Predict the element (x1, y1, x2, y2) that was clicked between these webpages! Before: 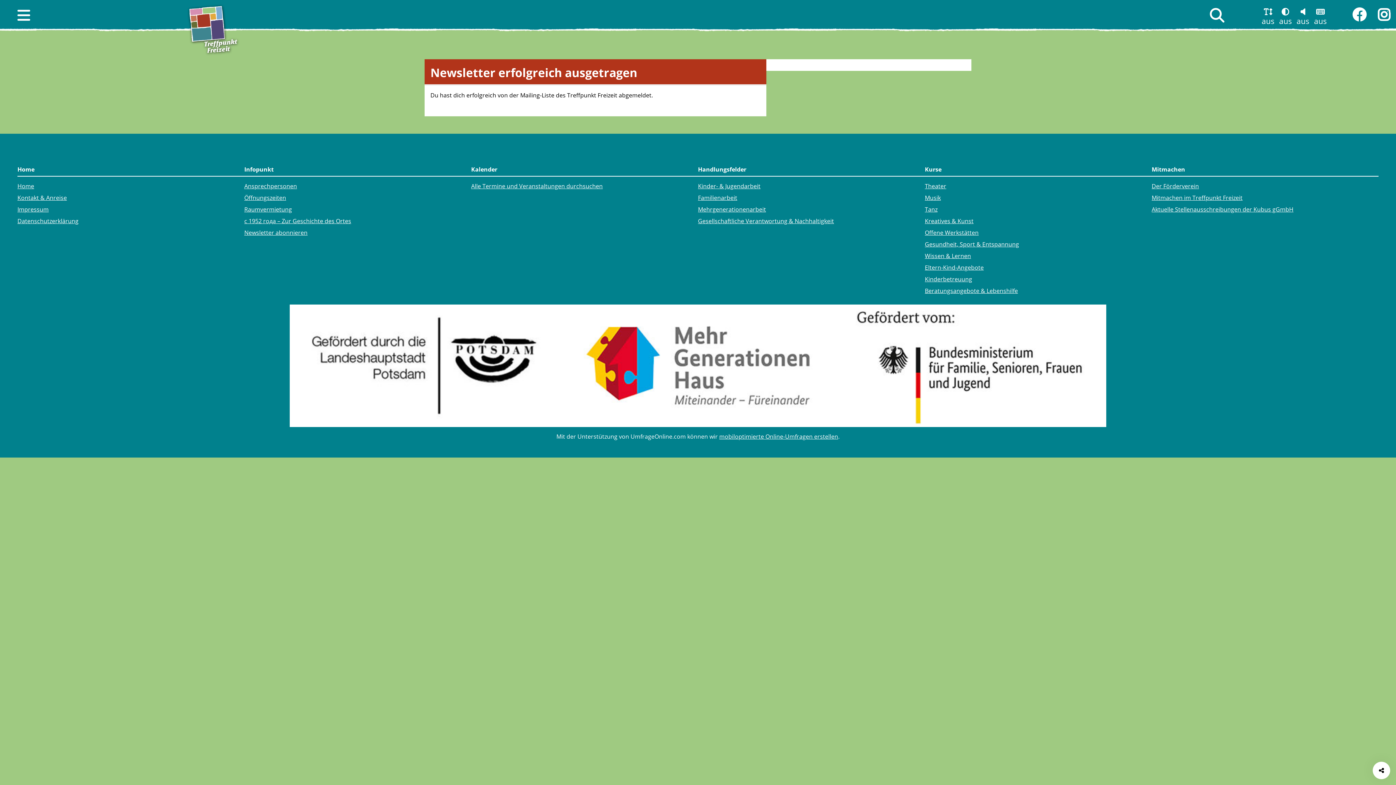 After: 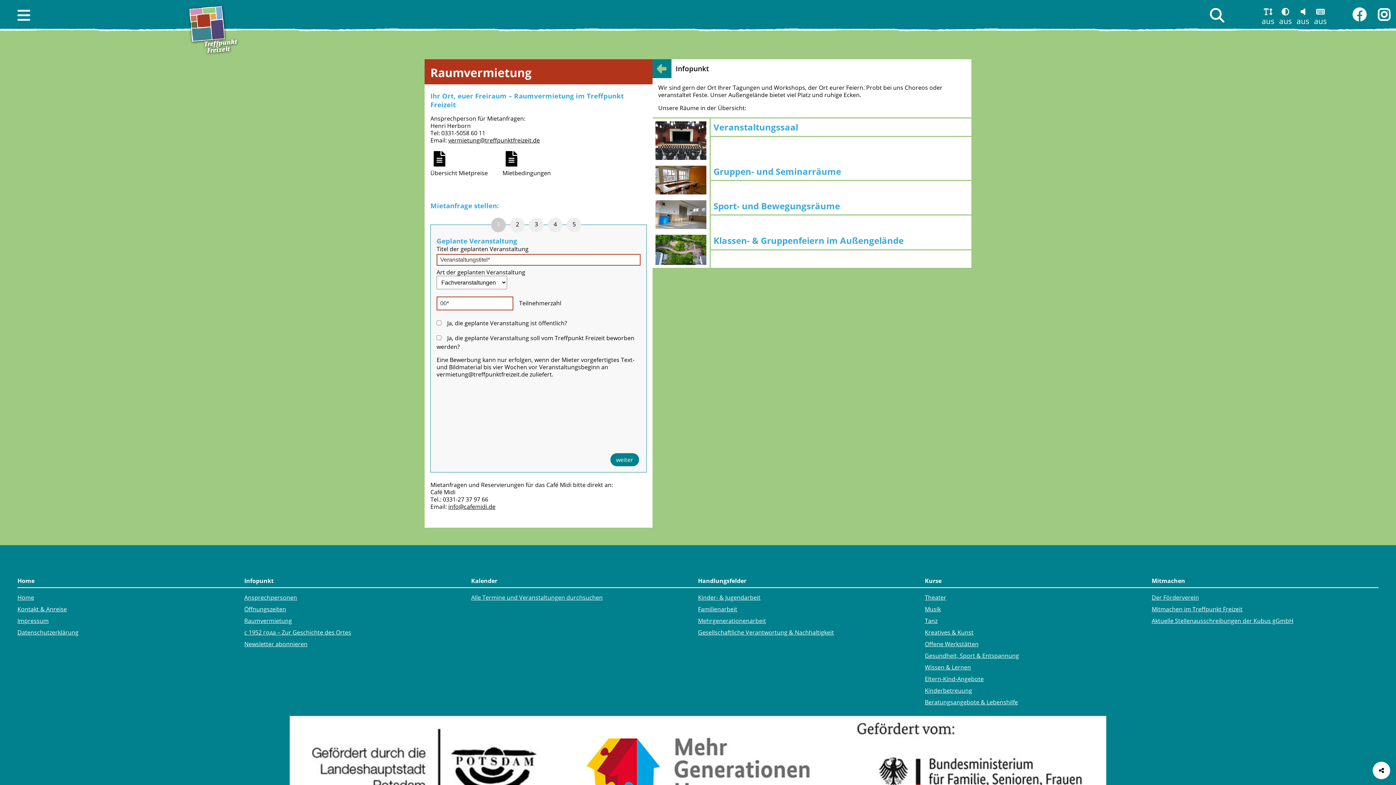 Action: label: Raumvermietung bbox: (244, 205, 292, 213)